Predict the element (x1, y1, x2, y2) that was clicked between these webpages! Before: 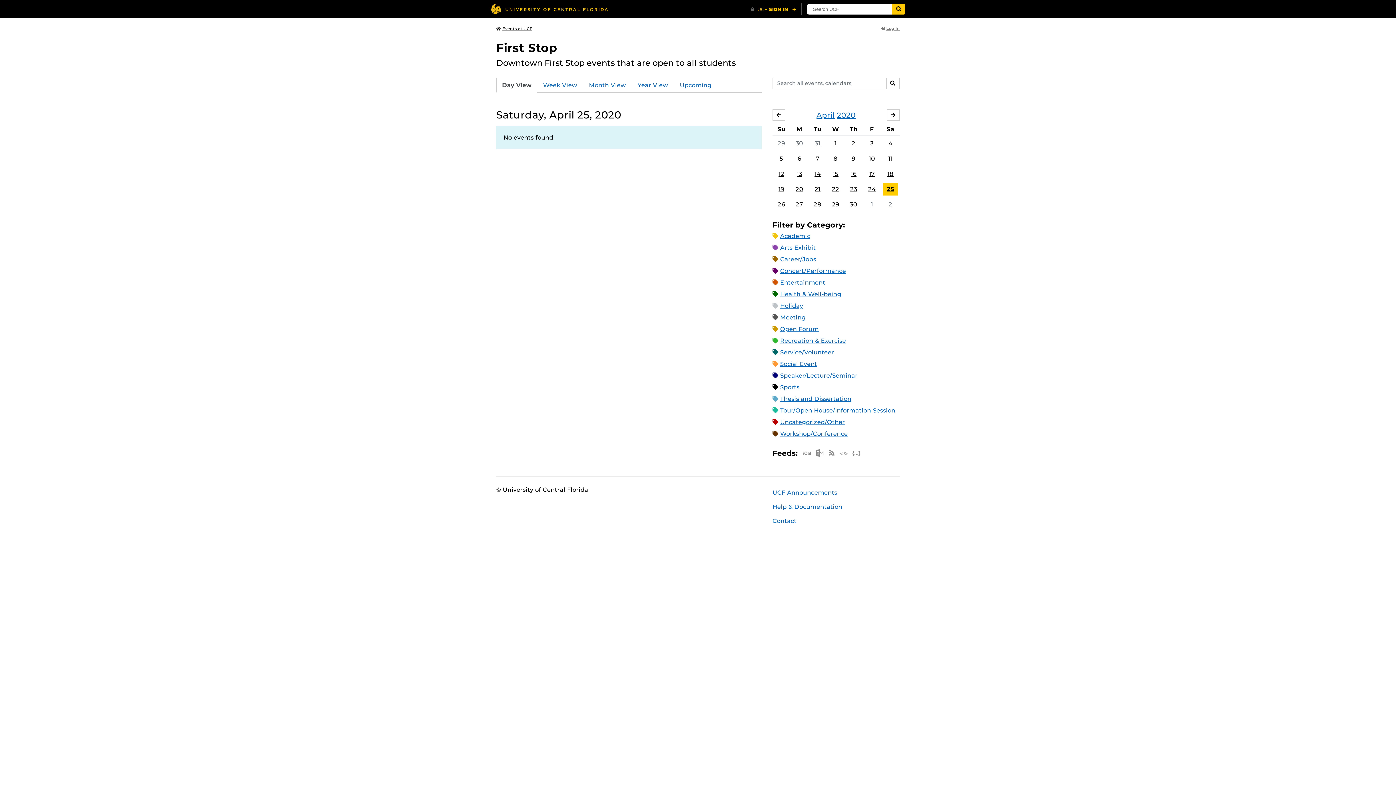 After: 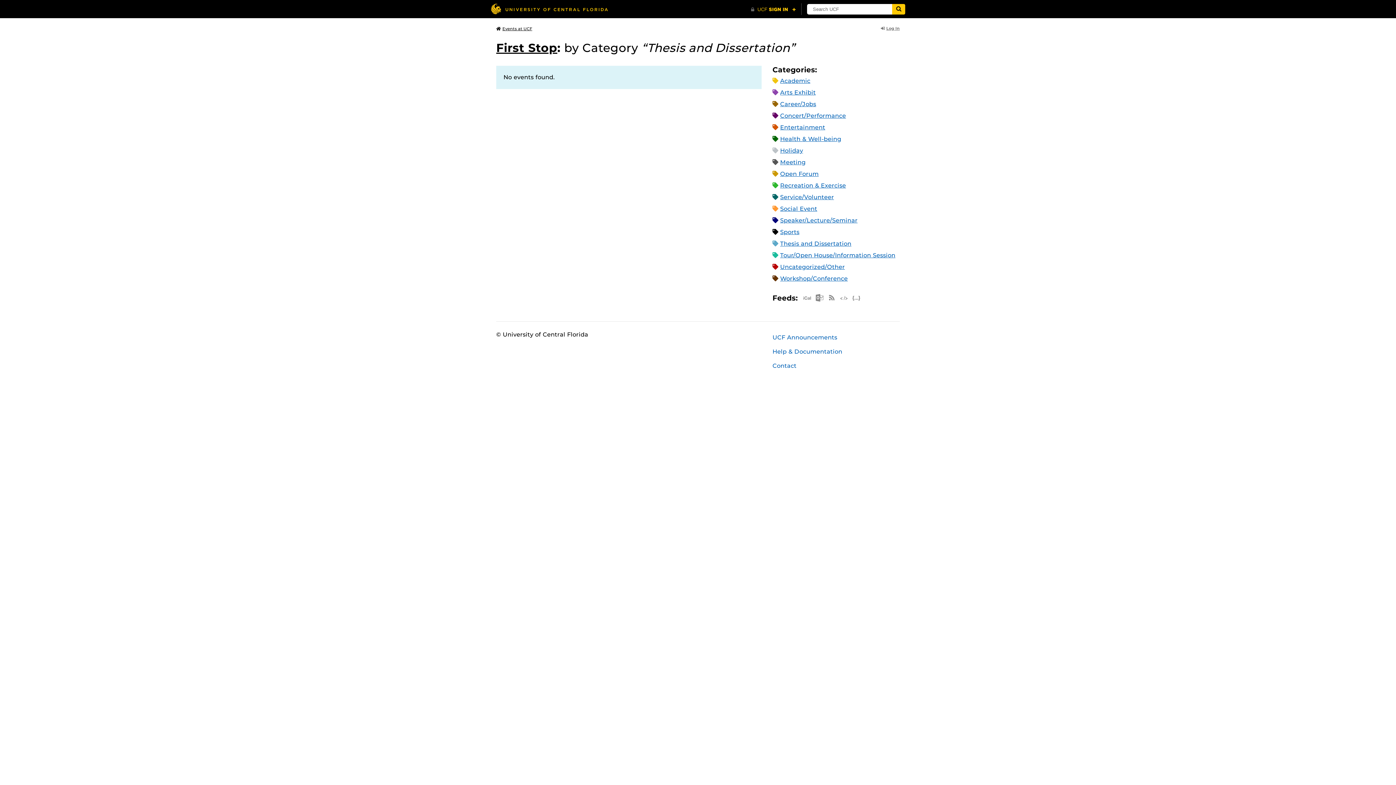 Action: label: Thesis and Dissertation bbox: (780, 395, 851, 402)